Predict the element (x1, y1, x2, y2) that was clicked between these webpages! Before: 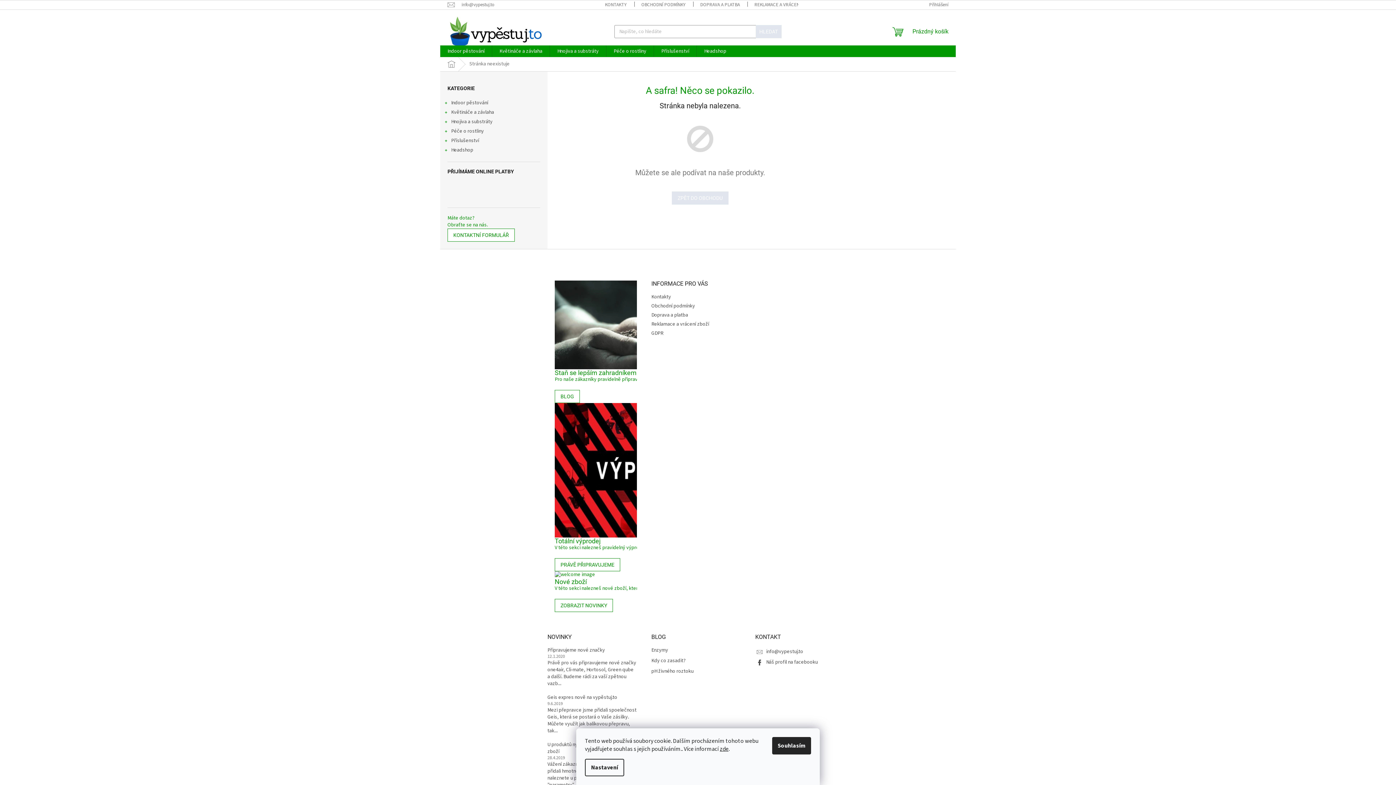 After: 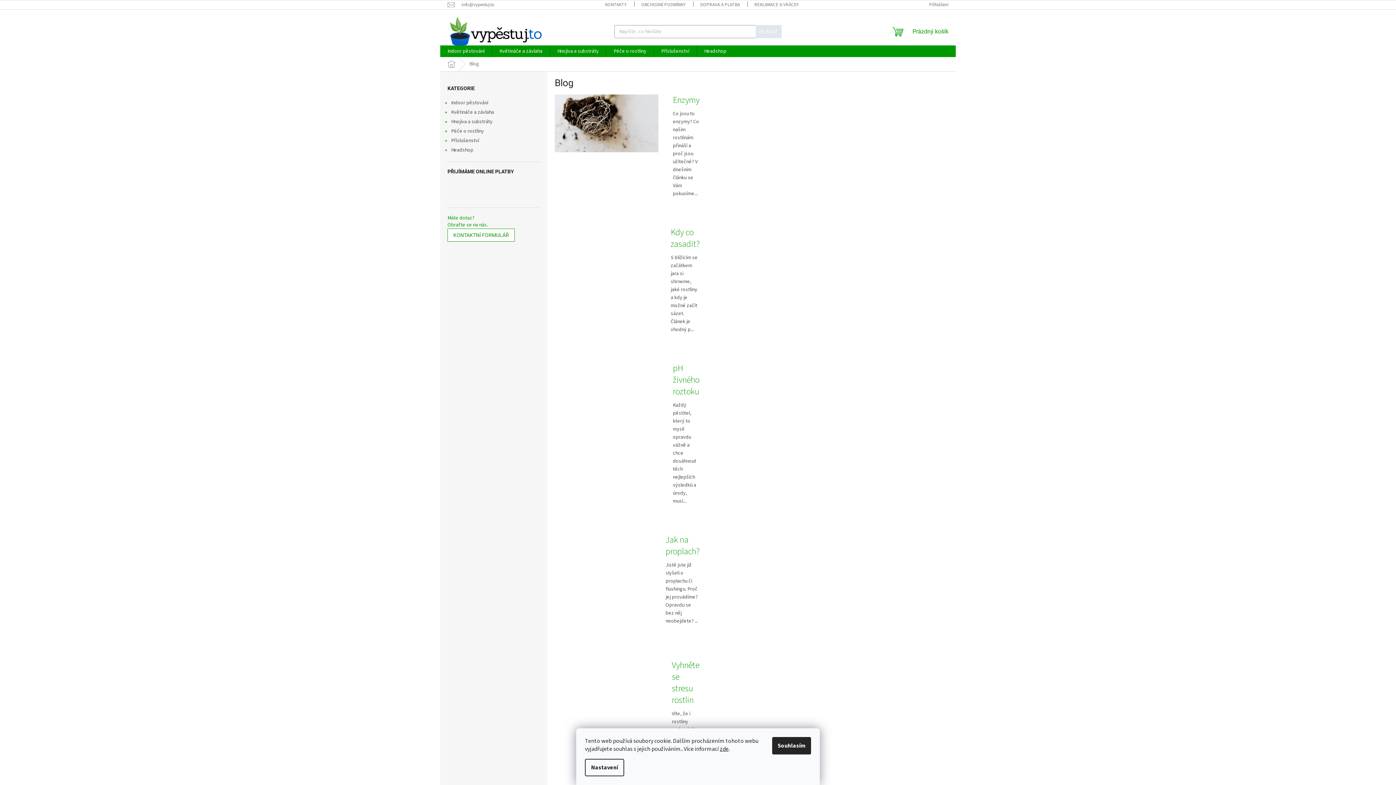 Action: label: BLOG bbox: (554, 390, 580, 403)